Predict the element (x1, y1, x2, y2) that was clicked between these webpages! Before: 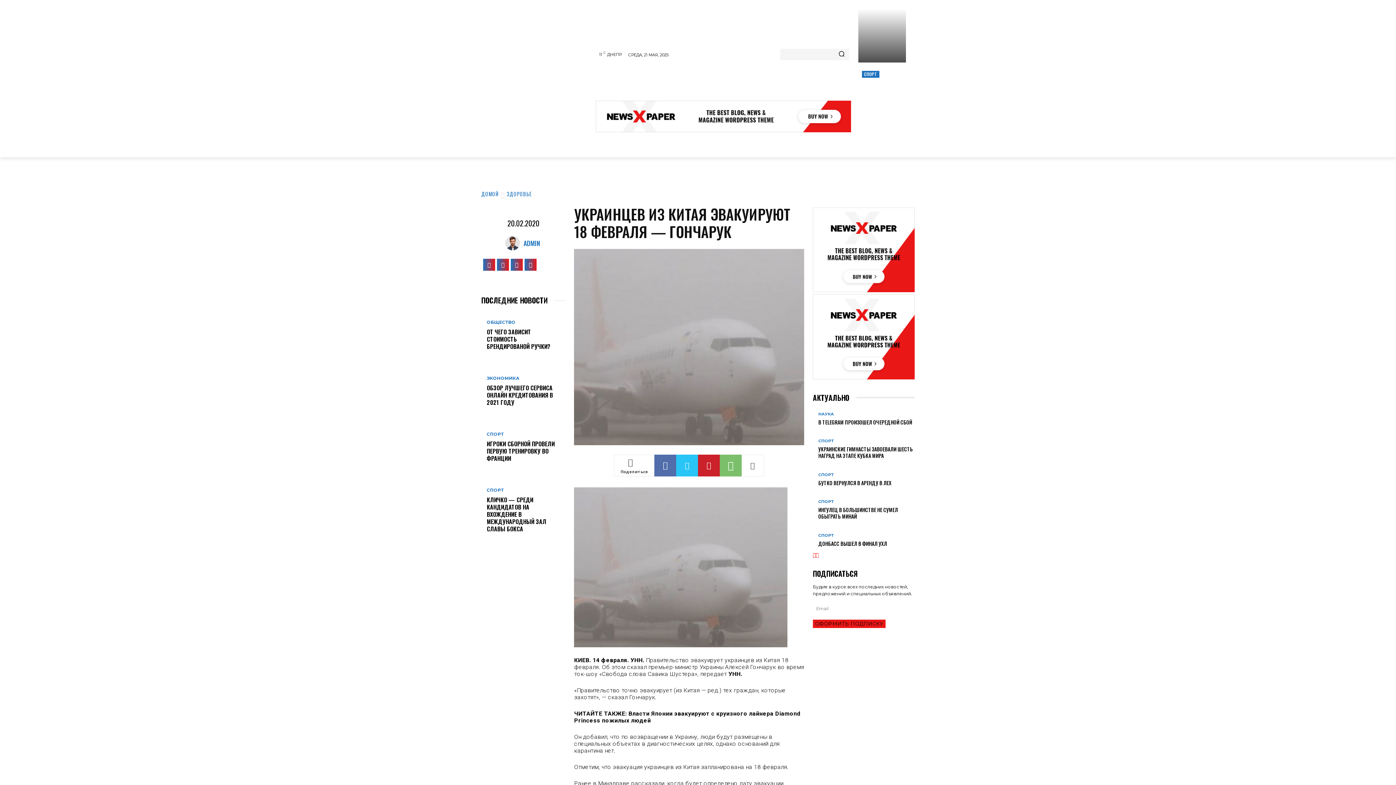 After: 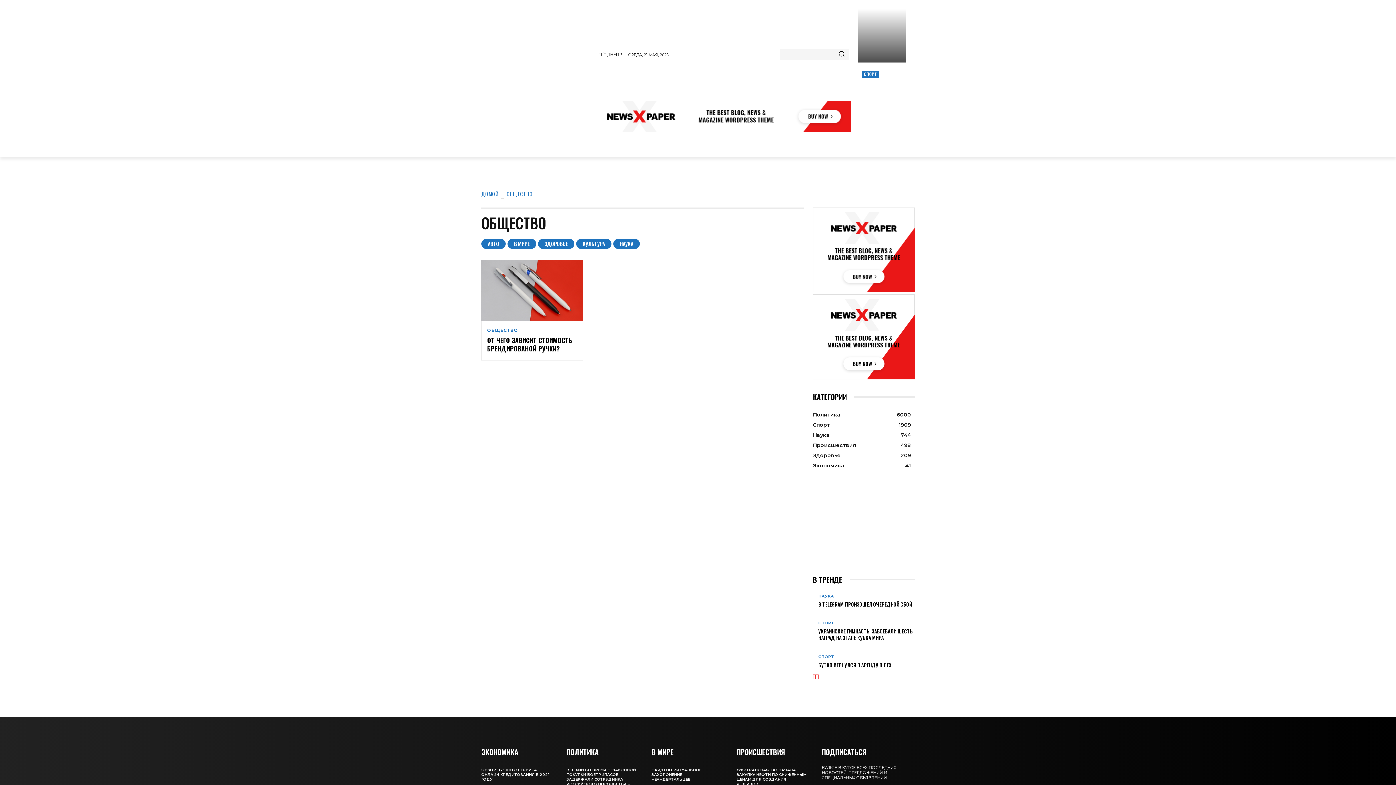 Action: bbox: (674, 137, 703, 157) label: ОБЩЕСТВО